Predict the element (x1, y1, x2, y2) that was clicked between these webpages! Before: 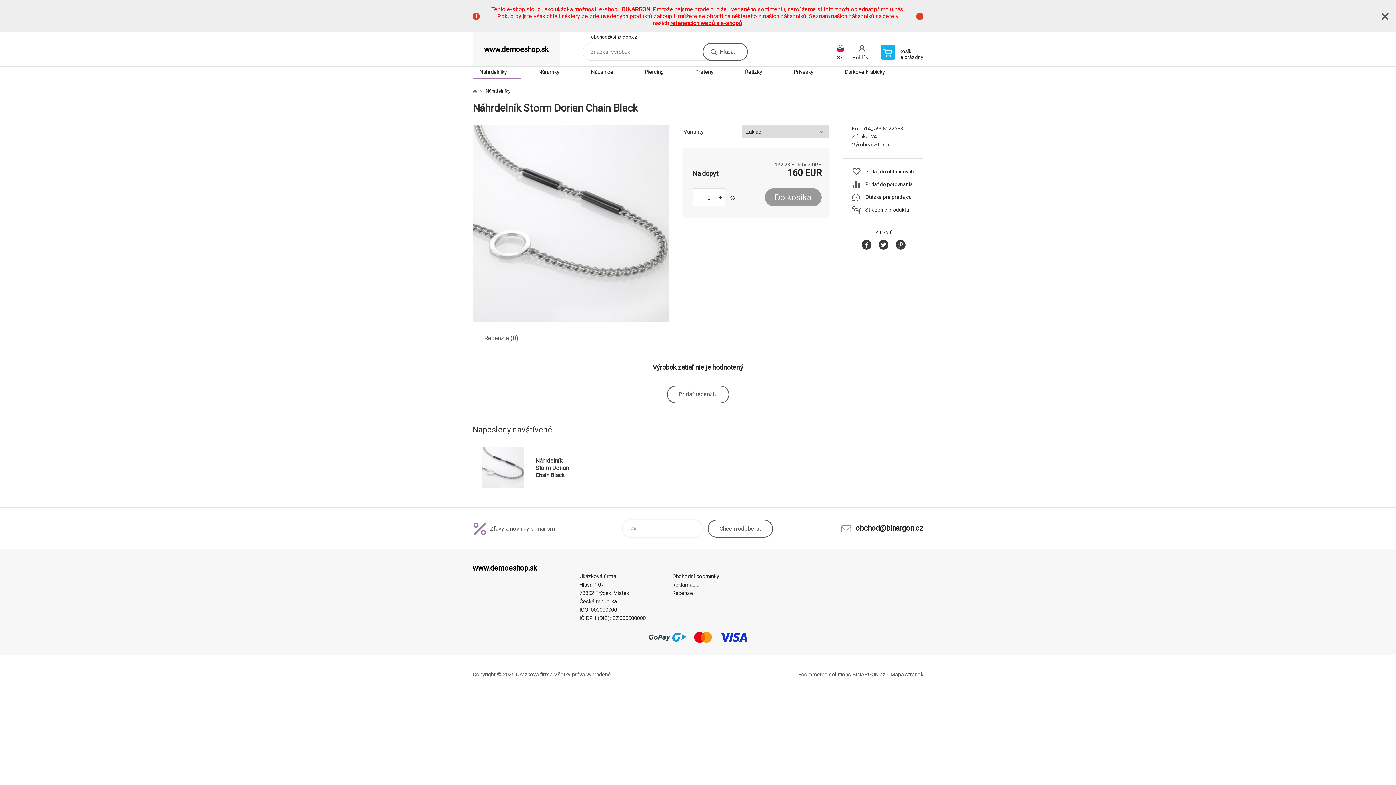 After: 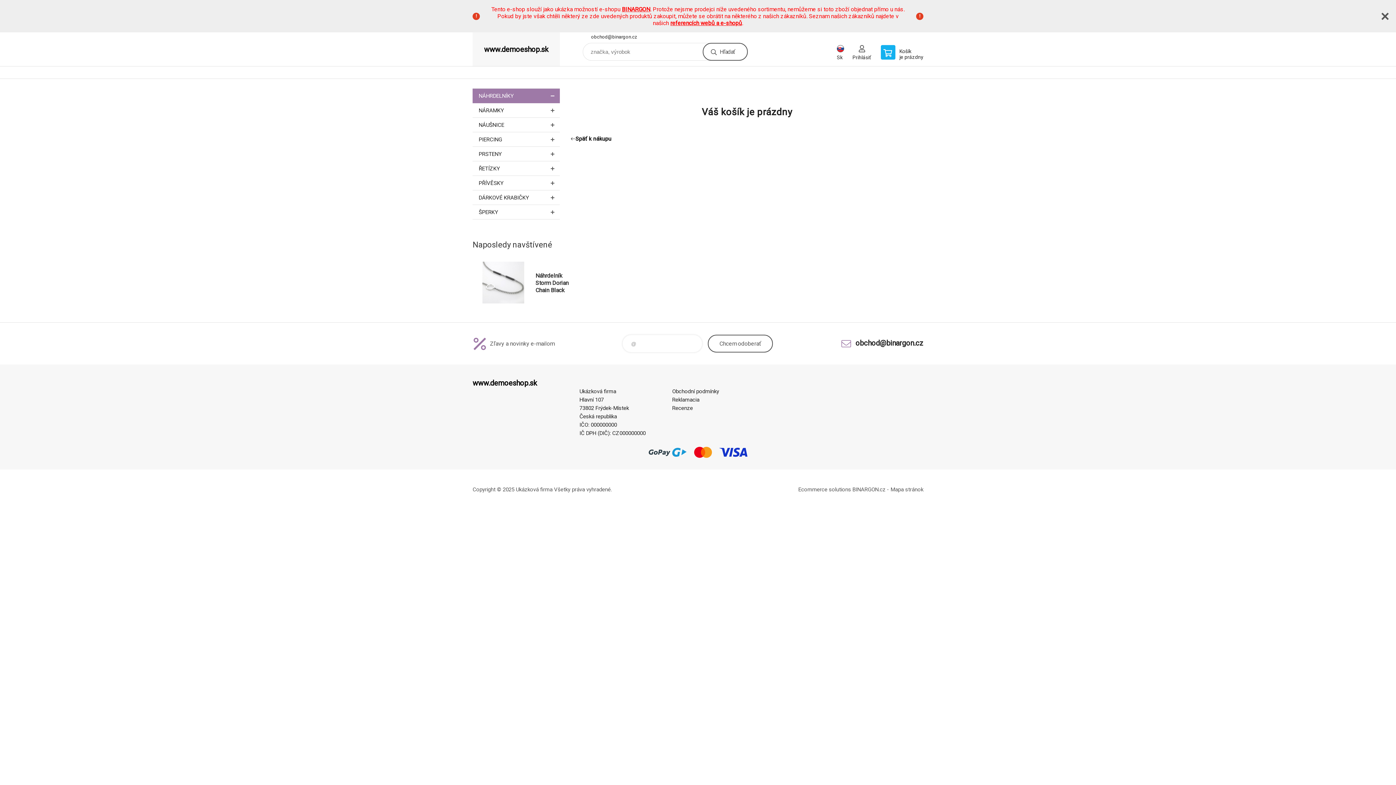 Action: bbox: (881, 45, 923, 66) label: Košík
je prázdny